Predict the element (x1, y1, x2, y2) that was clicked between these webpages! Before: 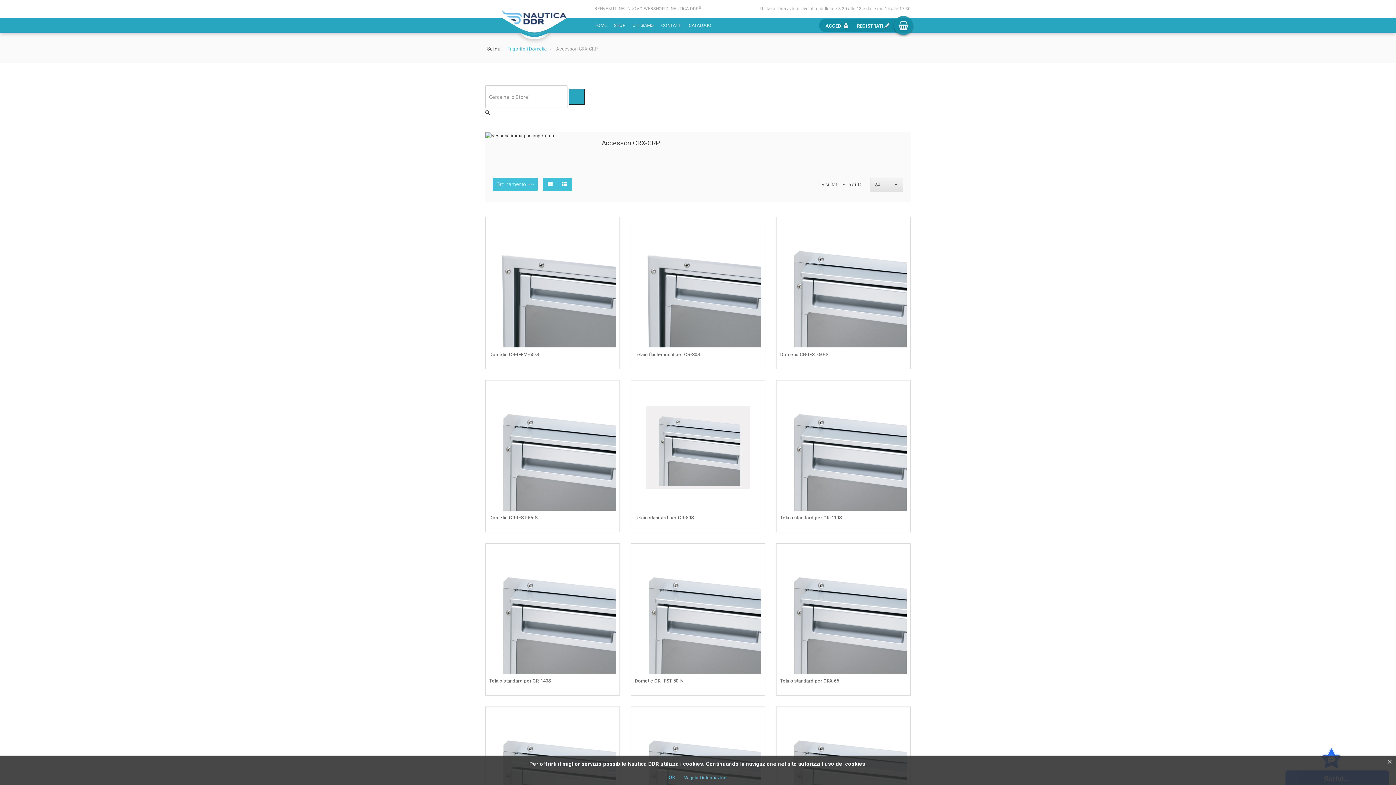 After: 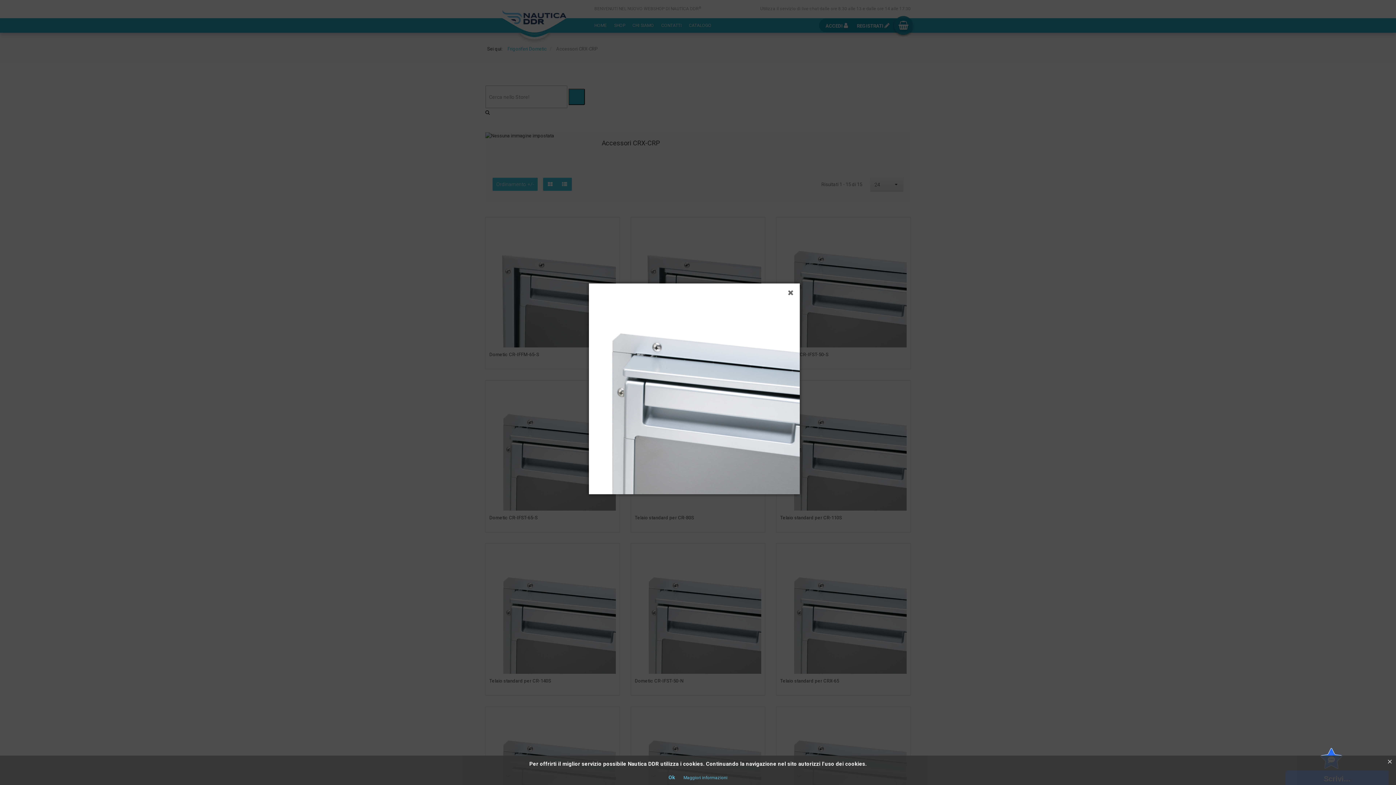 Action: bbox: (747, 547, 761, 562)